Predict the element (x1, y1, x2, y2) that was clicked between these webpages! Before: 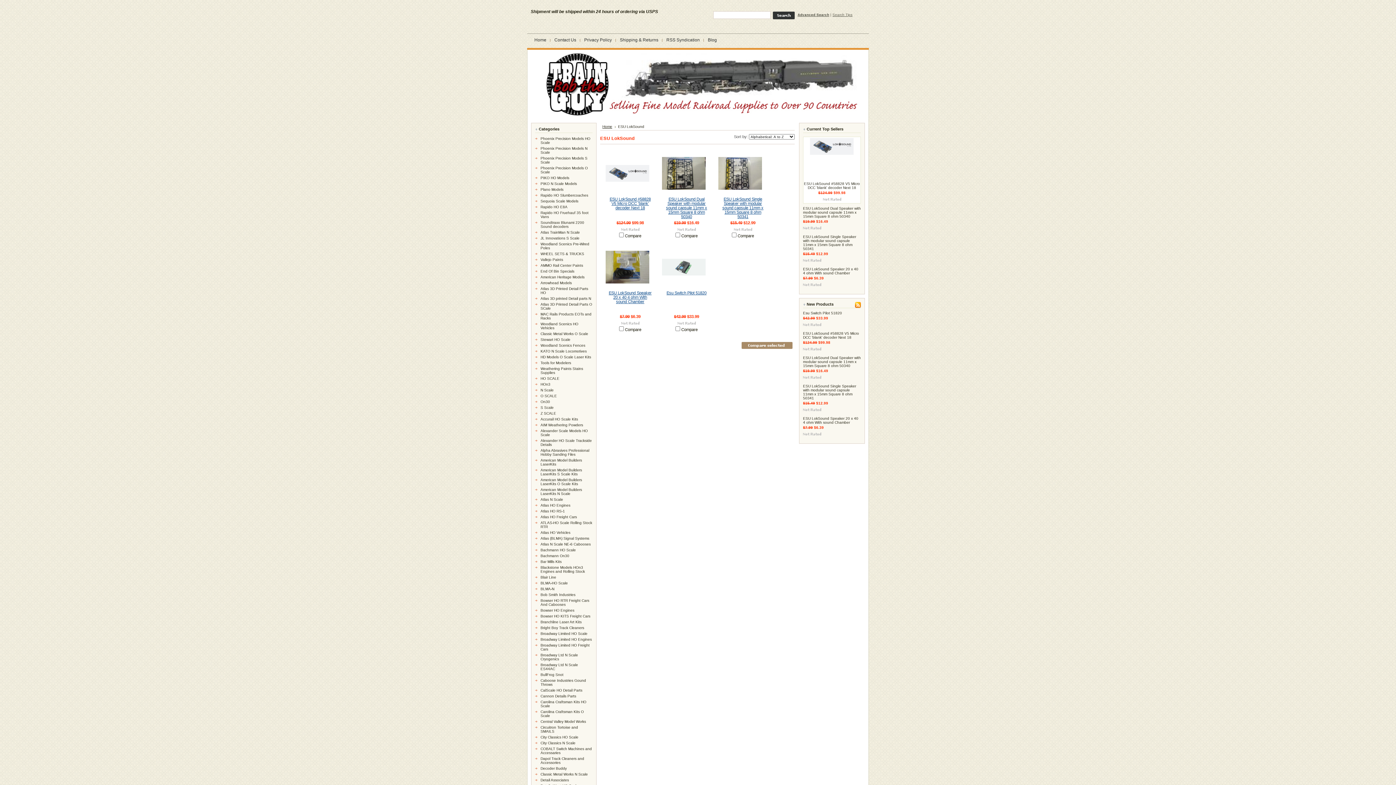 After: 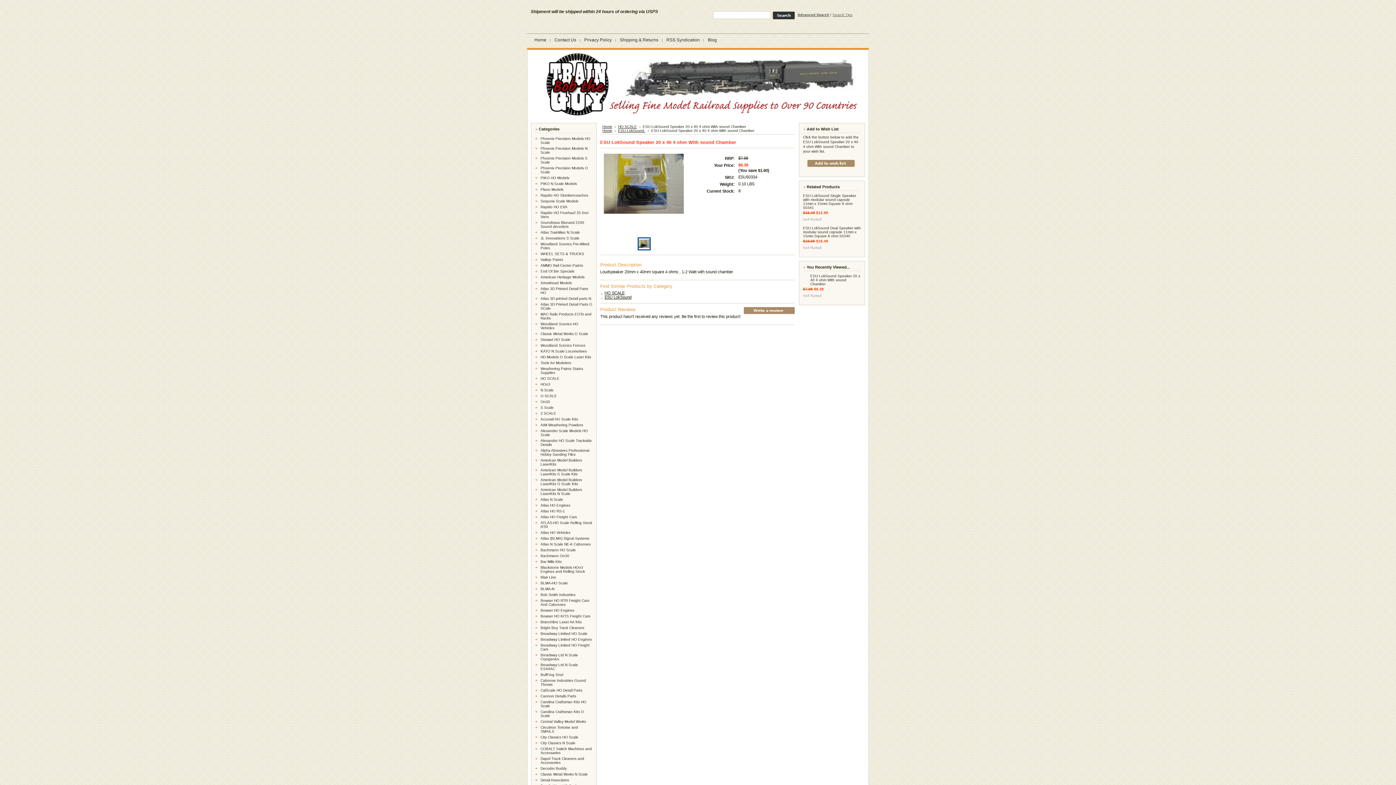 Action: bbox: (608, 290, 651, 304) label: ESU LokSound Speaker 20 x 40 4 ohm With sound Chamber